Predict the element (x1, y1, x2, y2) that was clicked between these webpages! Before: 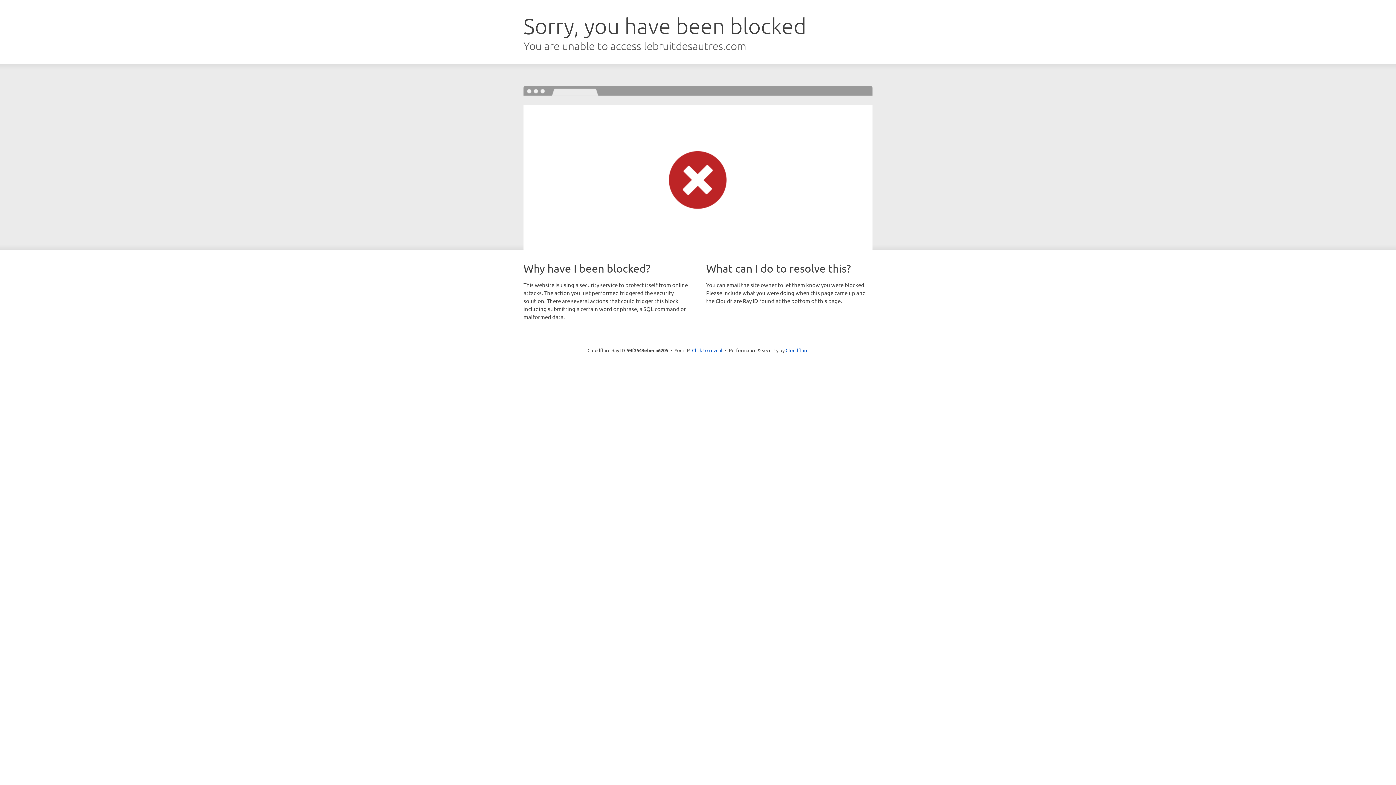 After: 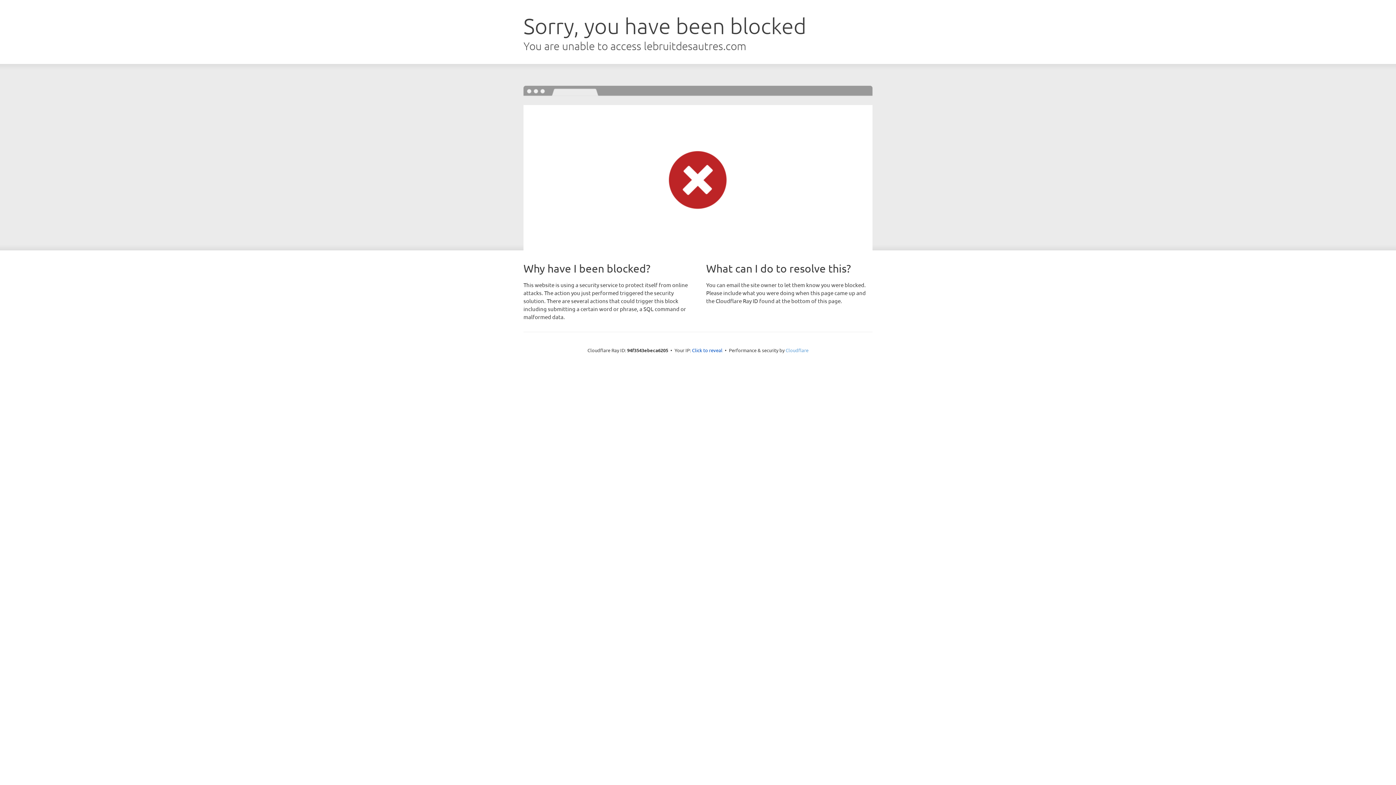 Action: label: Cloudflare bbox: (785, 347, 808, 353)